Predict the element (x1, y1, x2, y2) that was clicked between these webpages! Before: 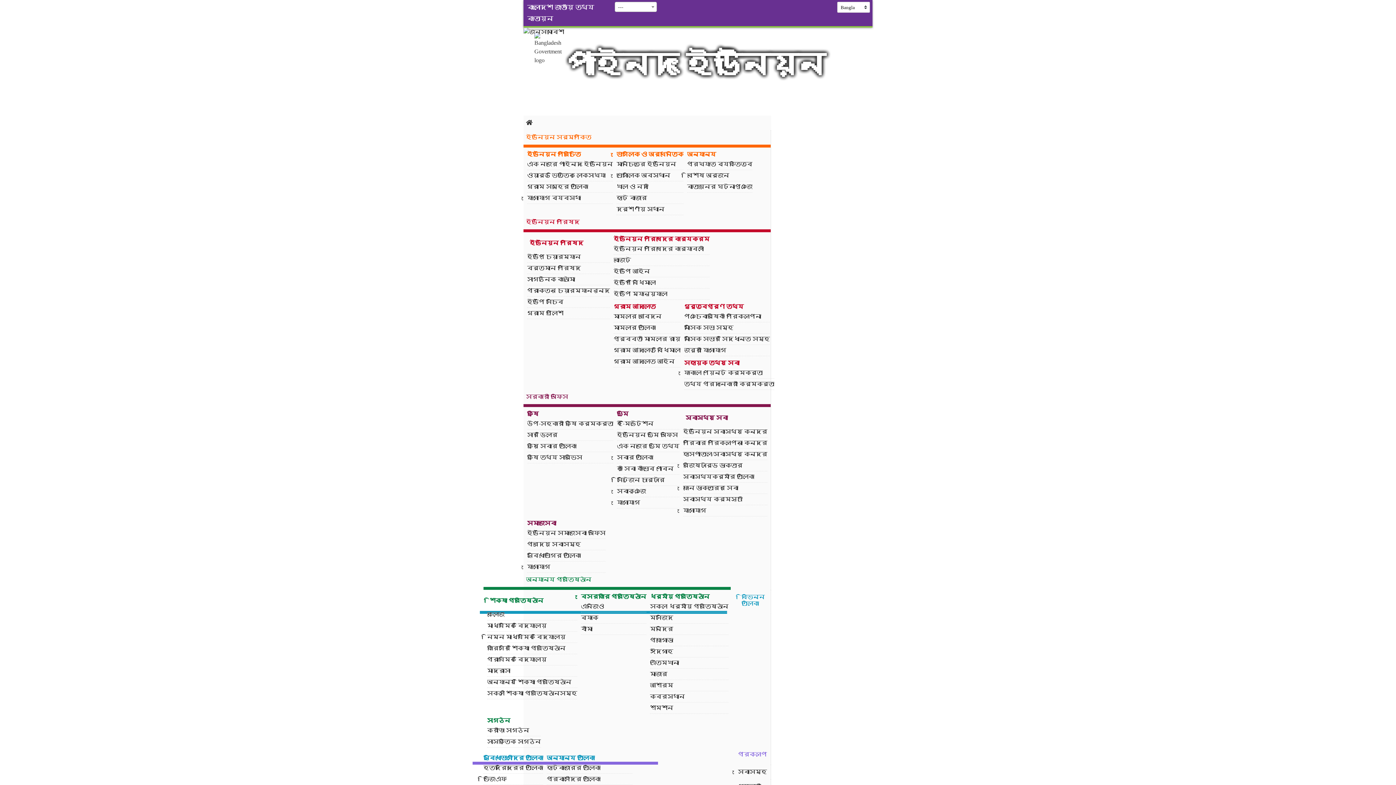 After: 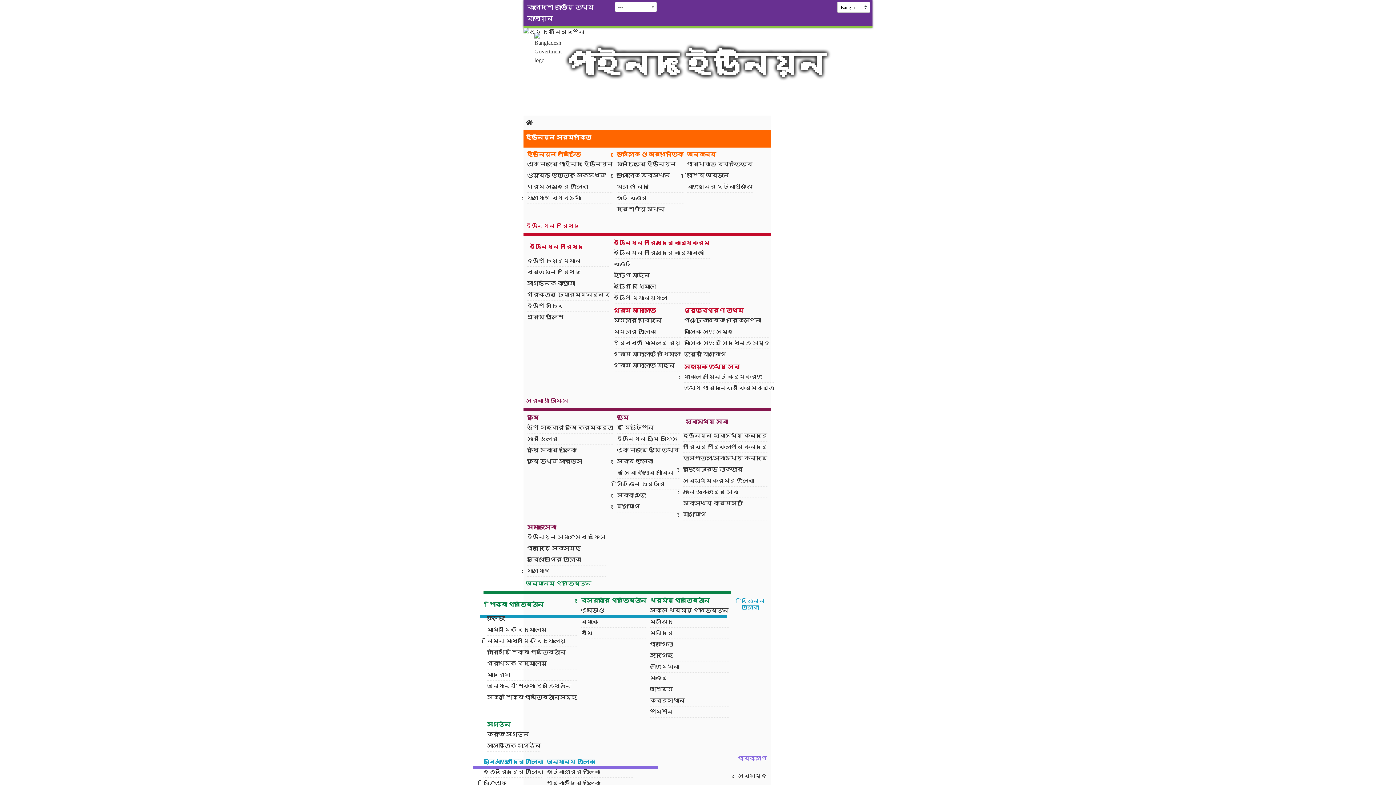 Action: bbox: (523, 130, 770, 144) label: ইউনিয়ন সর্ম্পকিত